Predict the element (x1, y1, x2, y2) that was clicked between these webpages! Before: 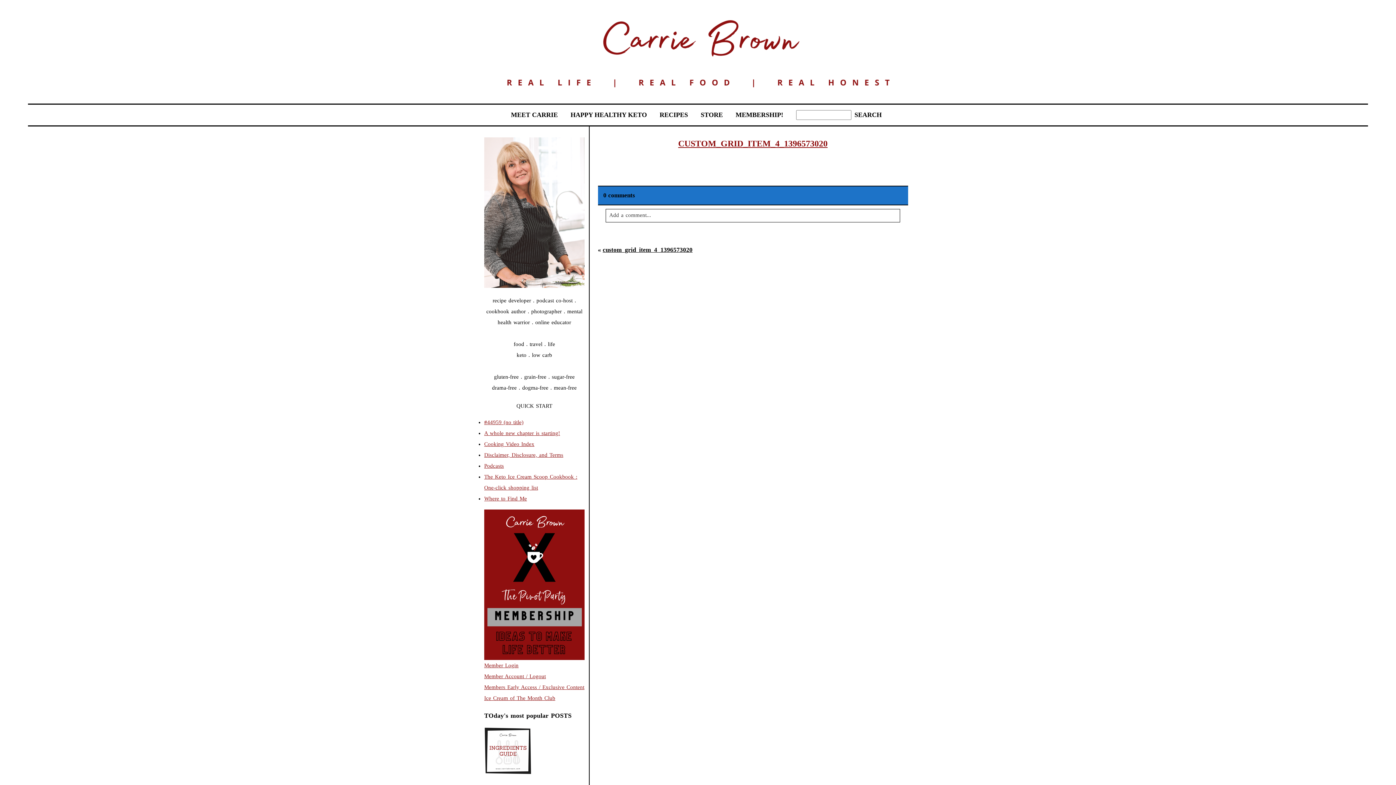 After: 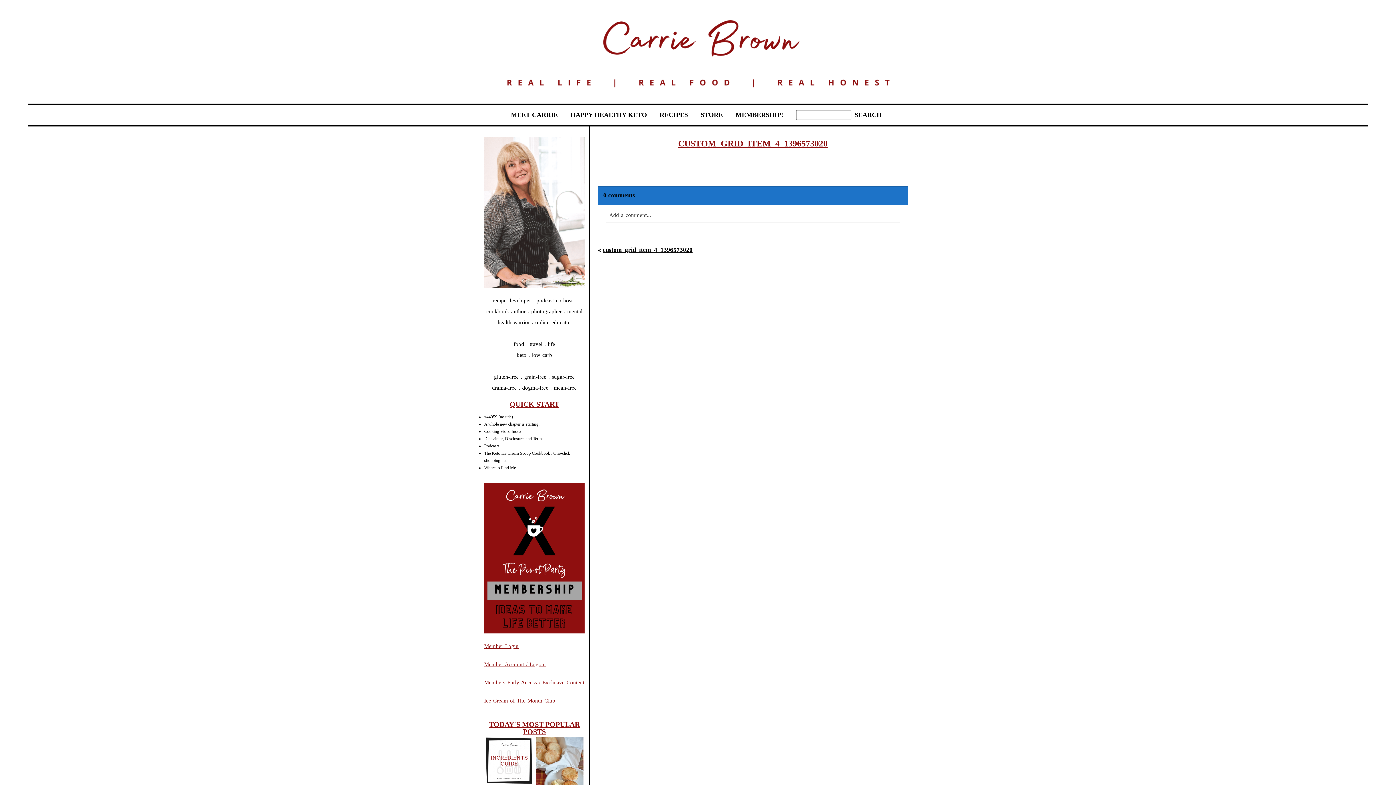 Action: bbox: (484, 509, 584, 660)